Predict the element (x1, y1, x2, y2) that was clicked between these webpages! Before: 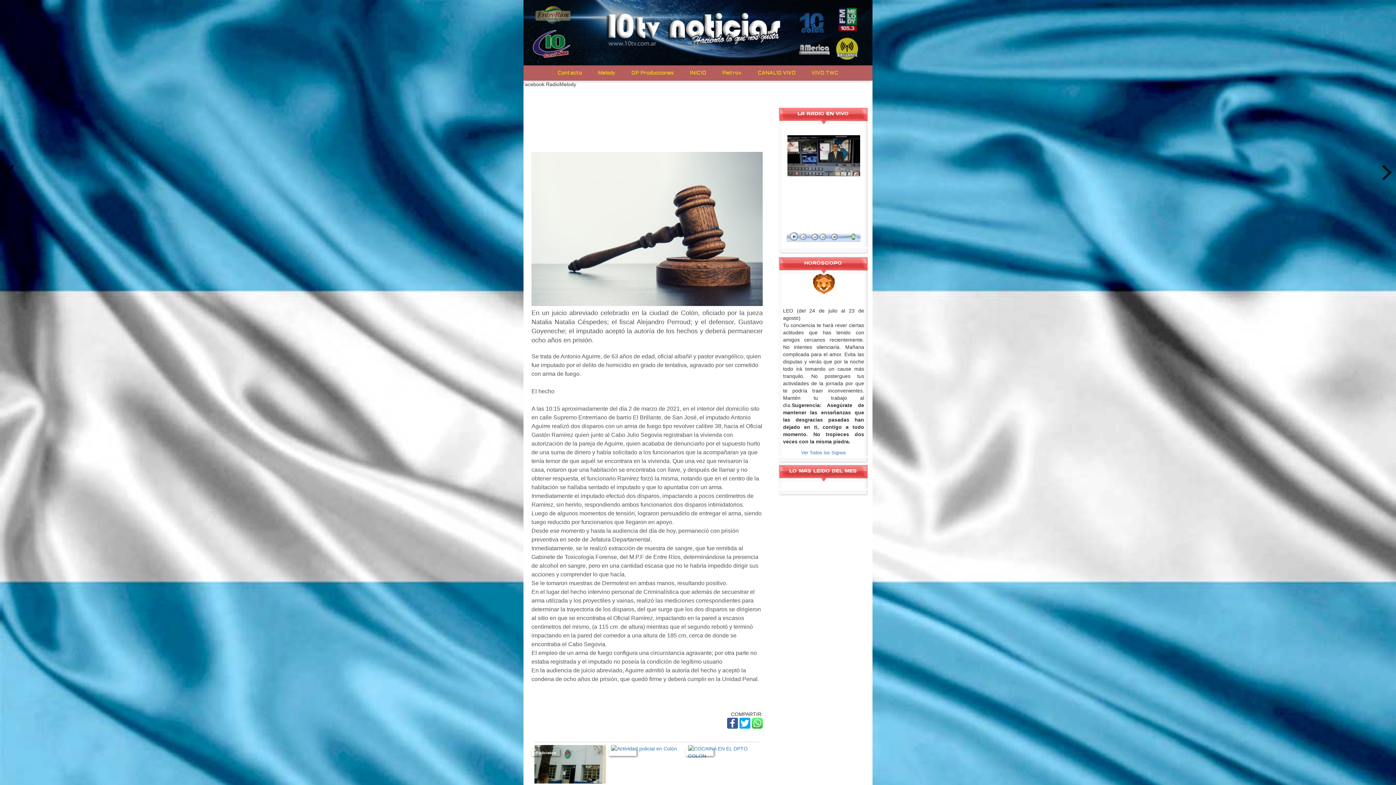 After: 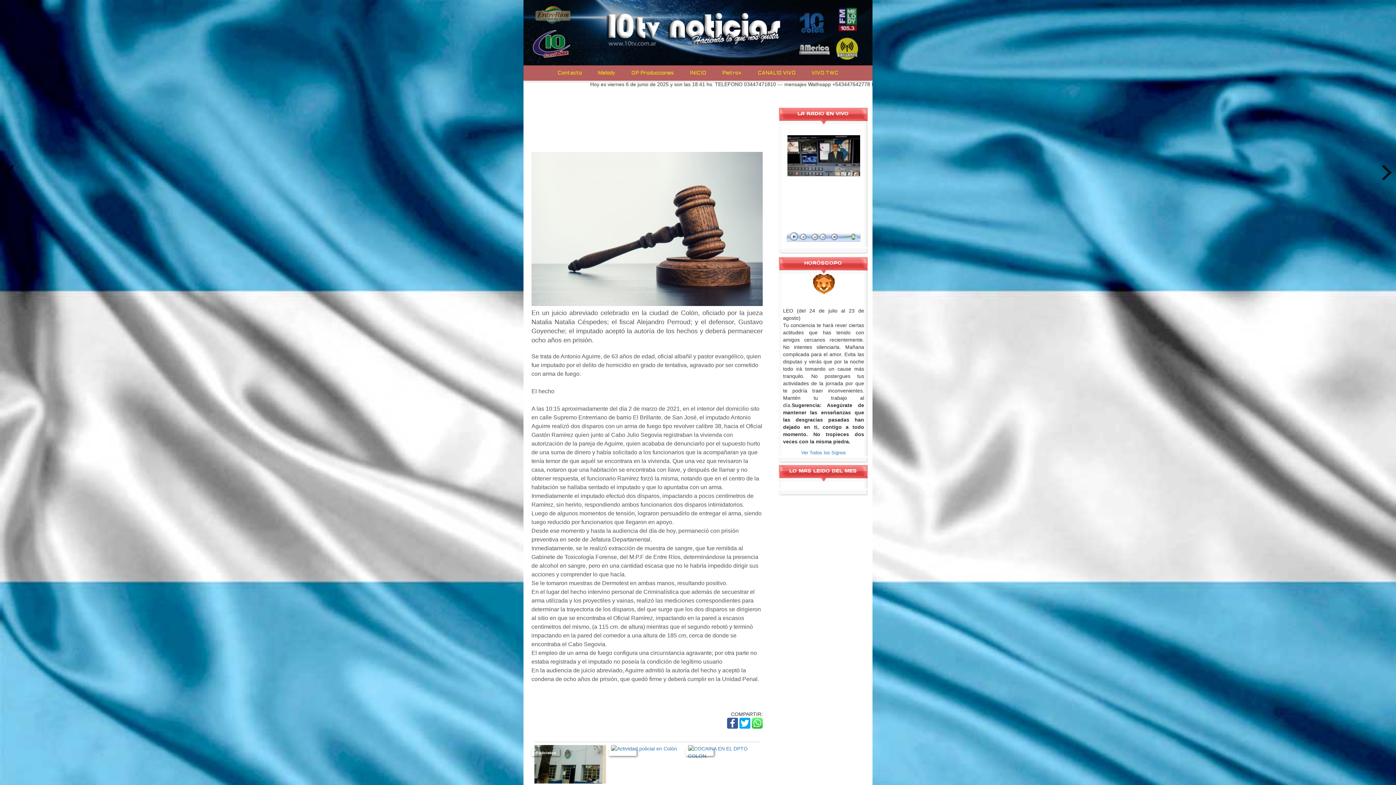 Action: bbox: (739, 720, 750, 726)